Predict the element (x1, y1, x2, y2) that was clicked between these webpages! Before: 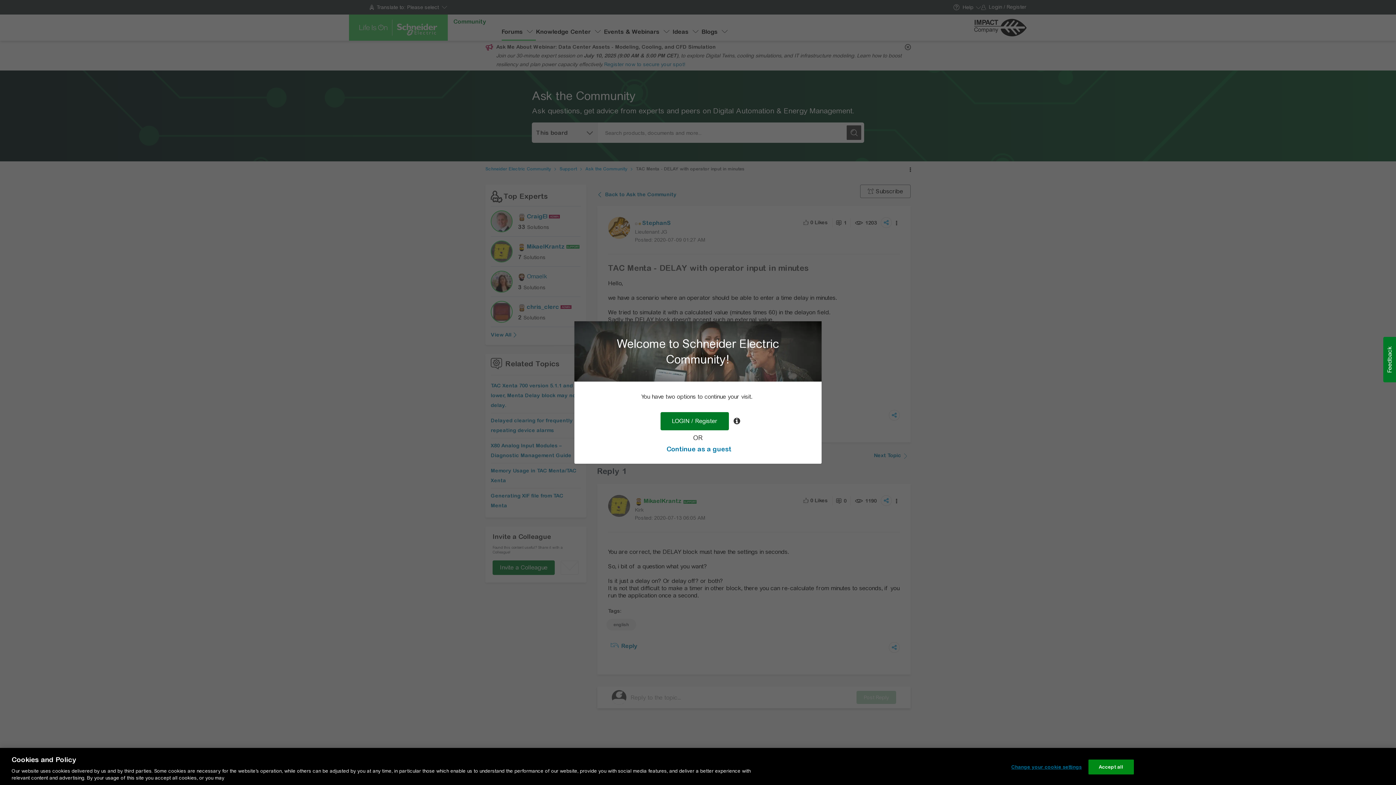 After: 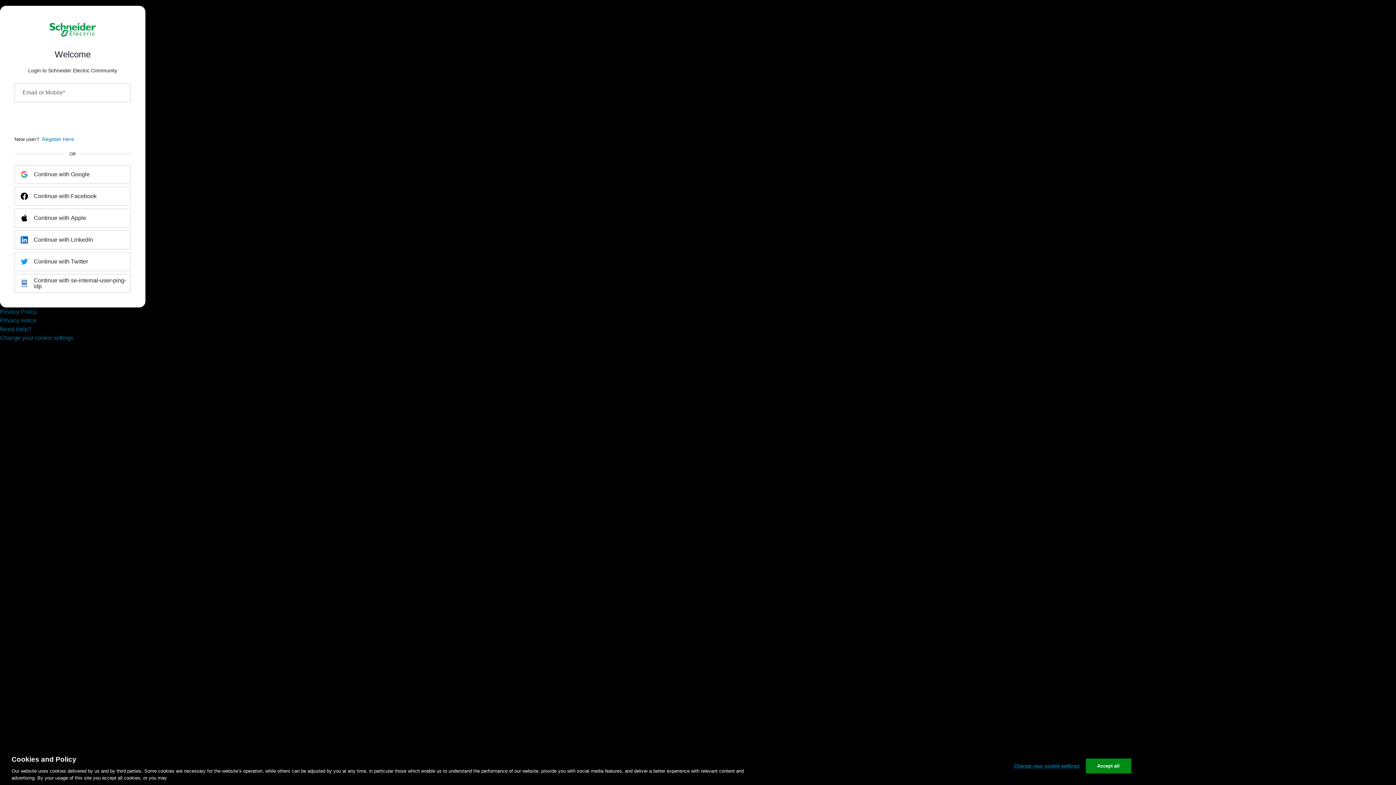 Action: bbox: (660, 412, 729, 430) label: LOGIN / Register